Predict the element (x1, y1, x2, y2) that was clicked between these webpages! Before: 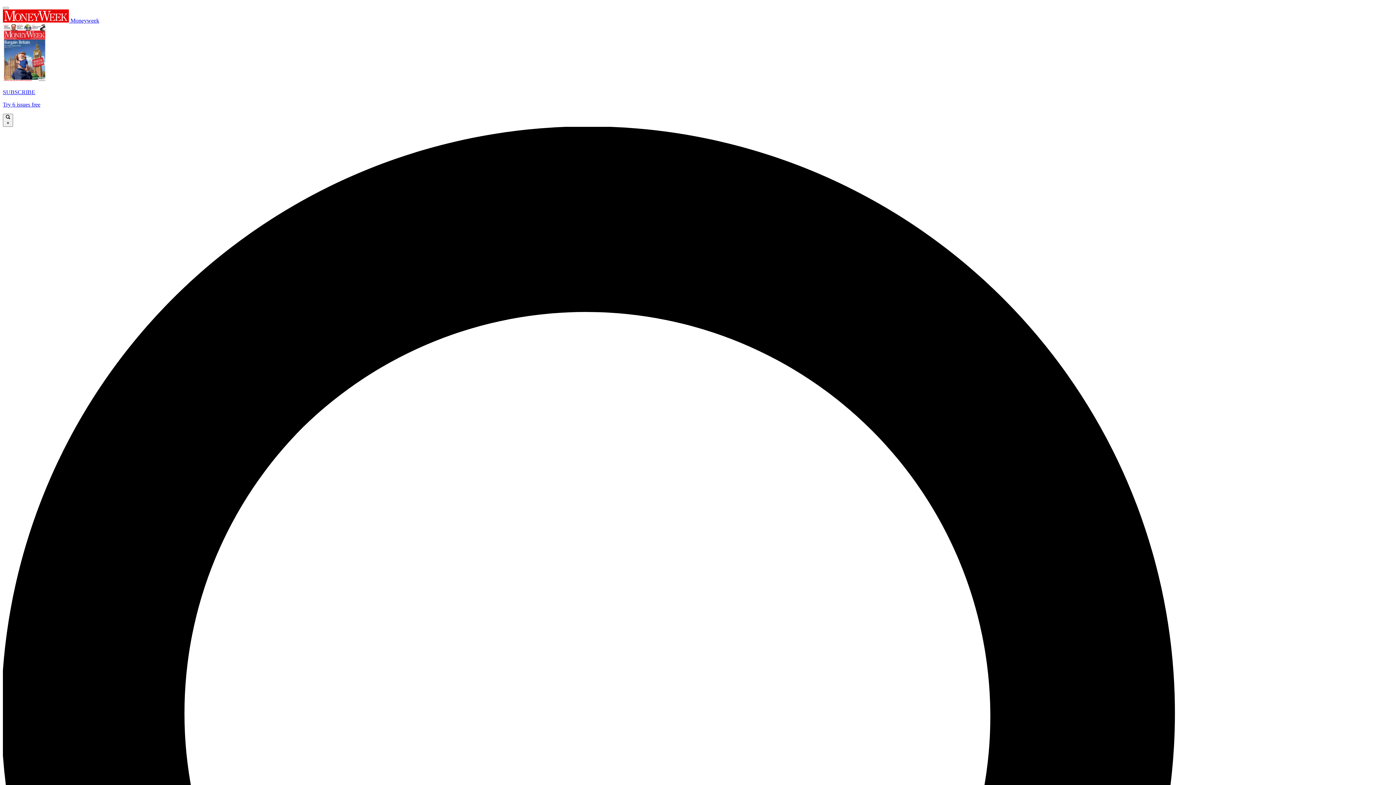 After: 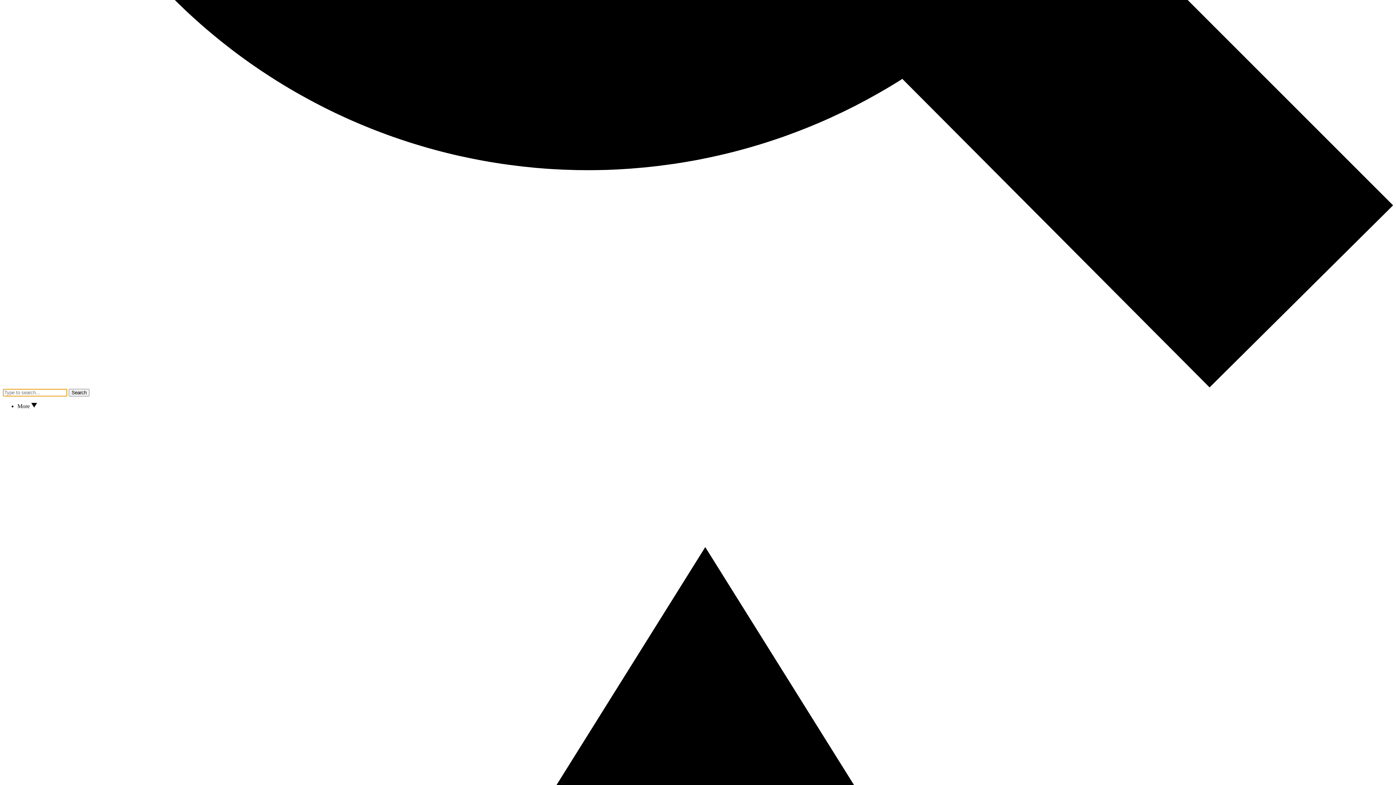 Action: label:  × bbox: (2, 113, 13, 126)